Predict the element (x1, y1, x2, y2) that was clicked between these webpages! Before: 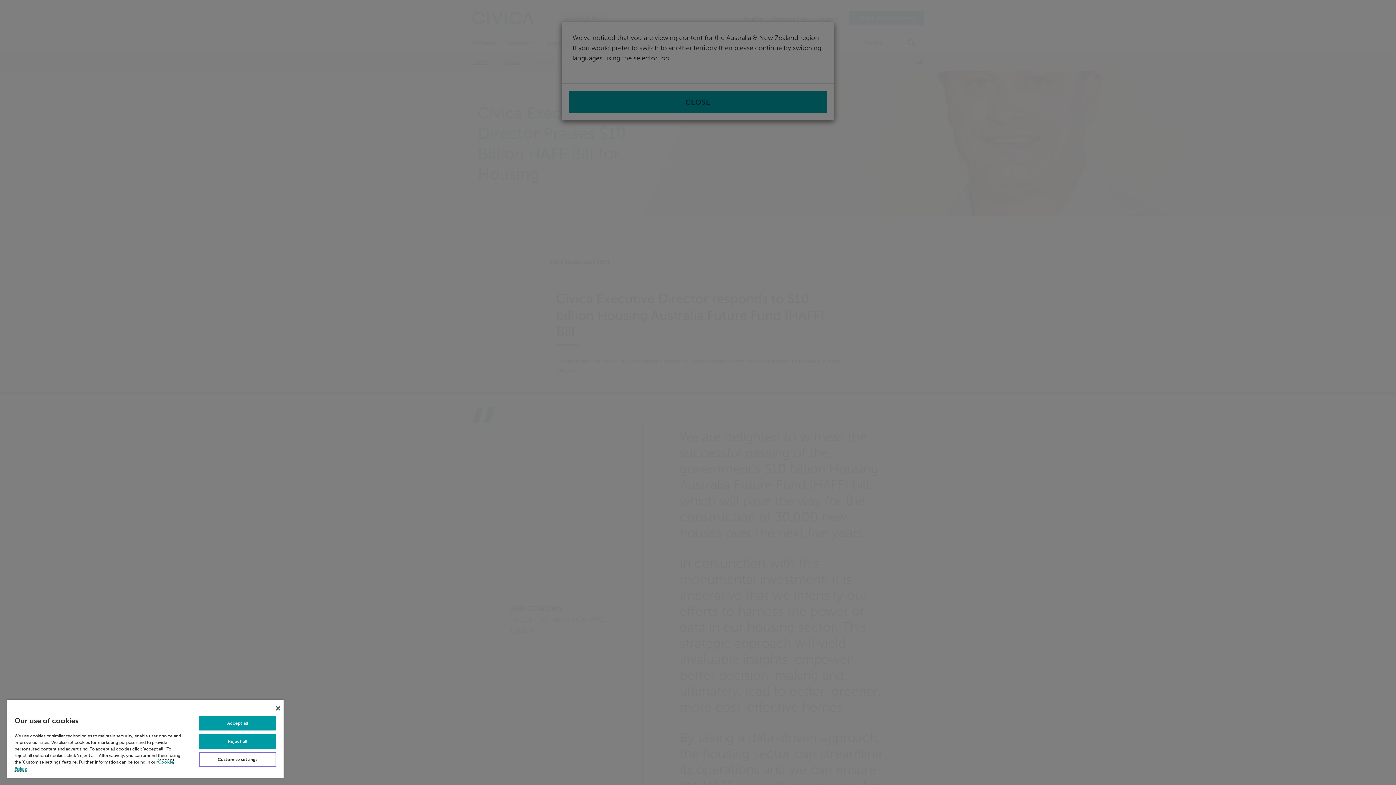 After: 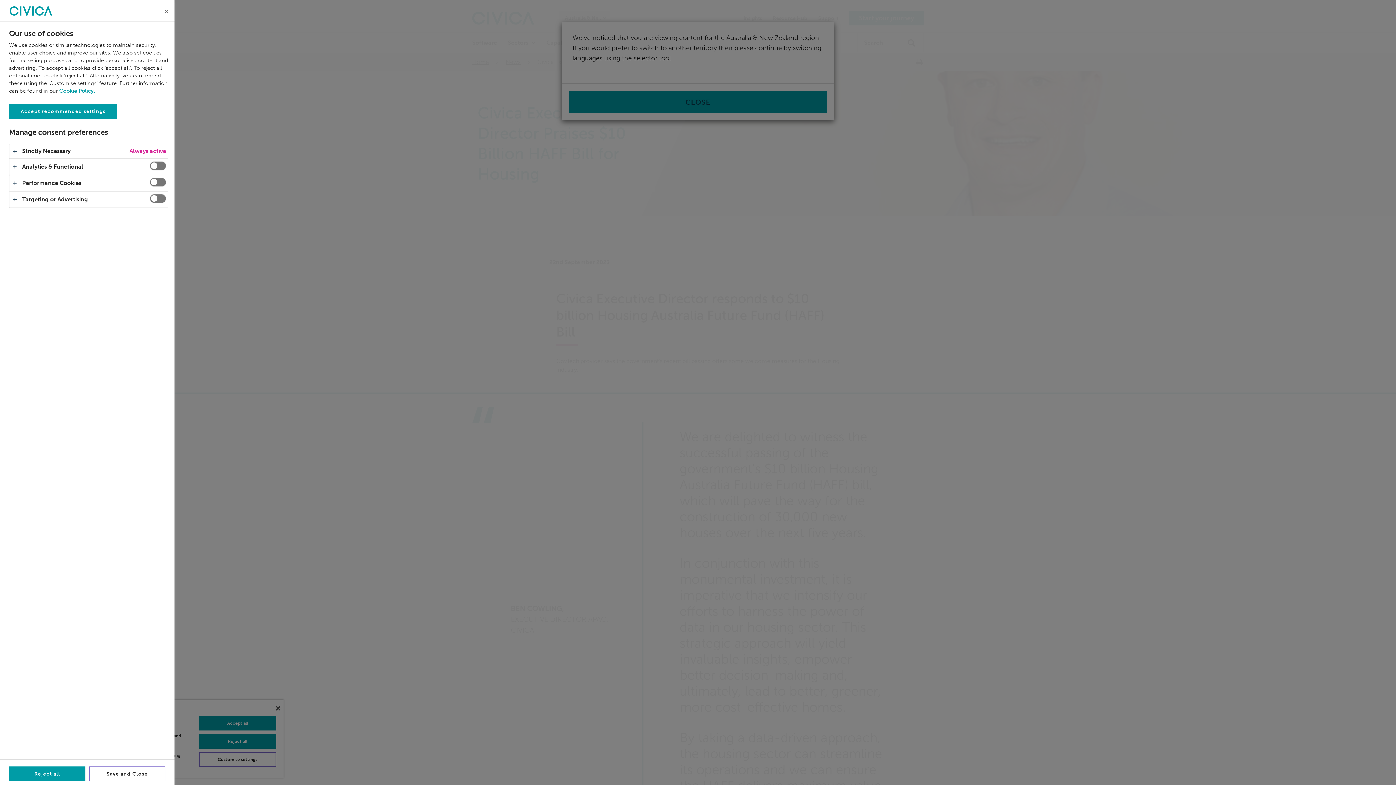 Action: label: Customise settings bbox: (198, 752, 276, 767)